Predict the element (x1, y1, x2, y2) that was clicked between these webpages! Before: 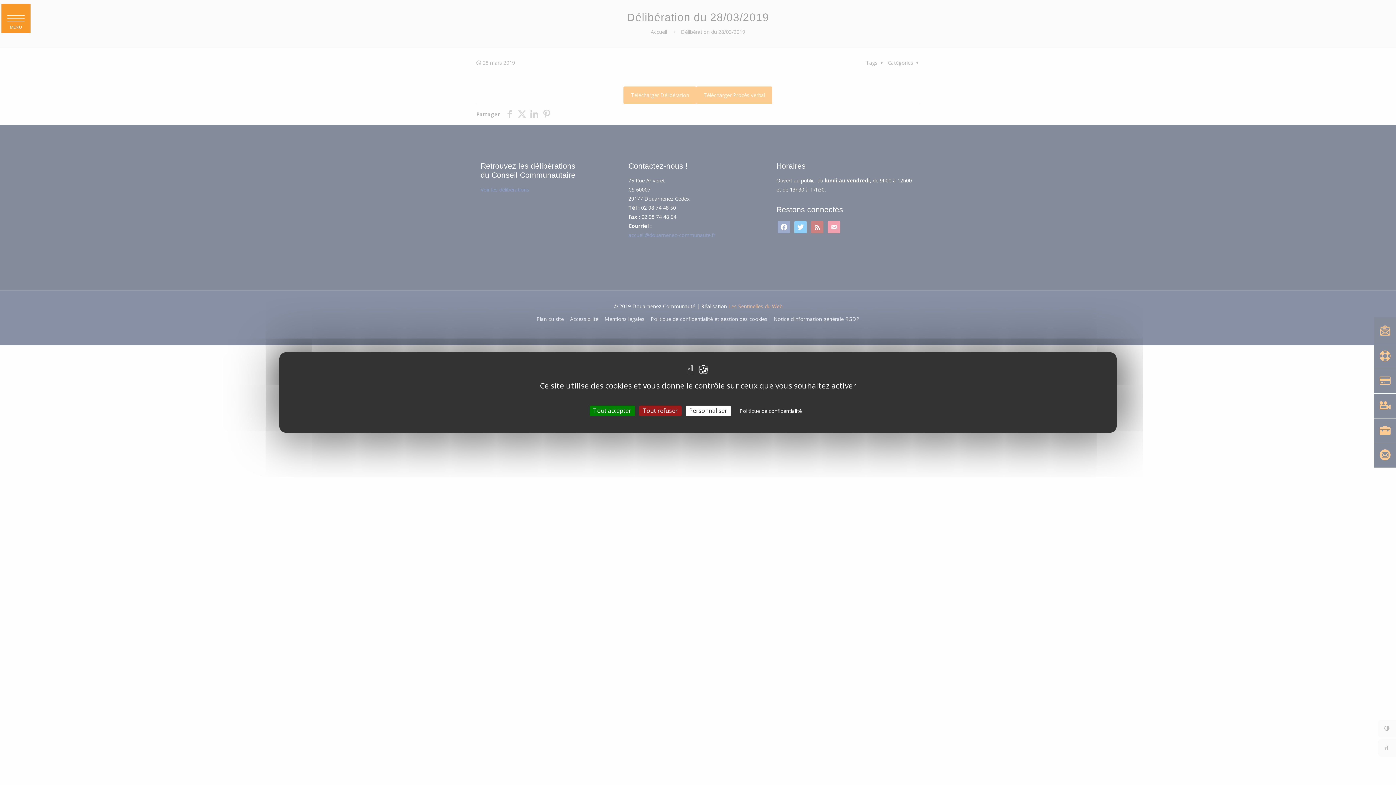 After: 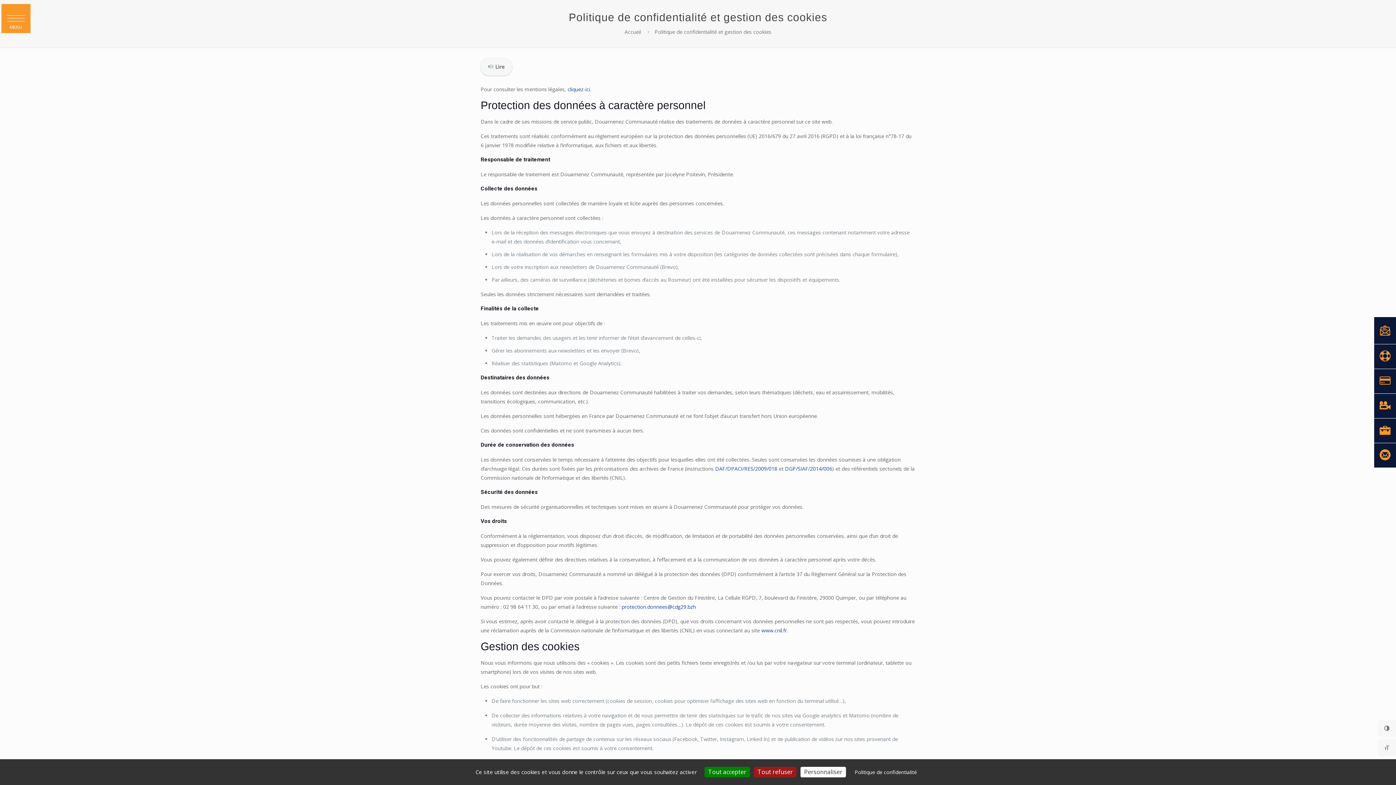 Action: bbox: (732, 401, 809, 420) label: Politique de confidentialité